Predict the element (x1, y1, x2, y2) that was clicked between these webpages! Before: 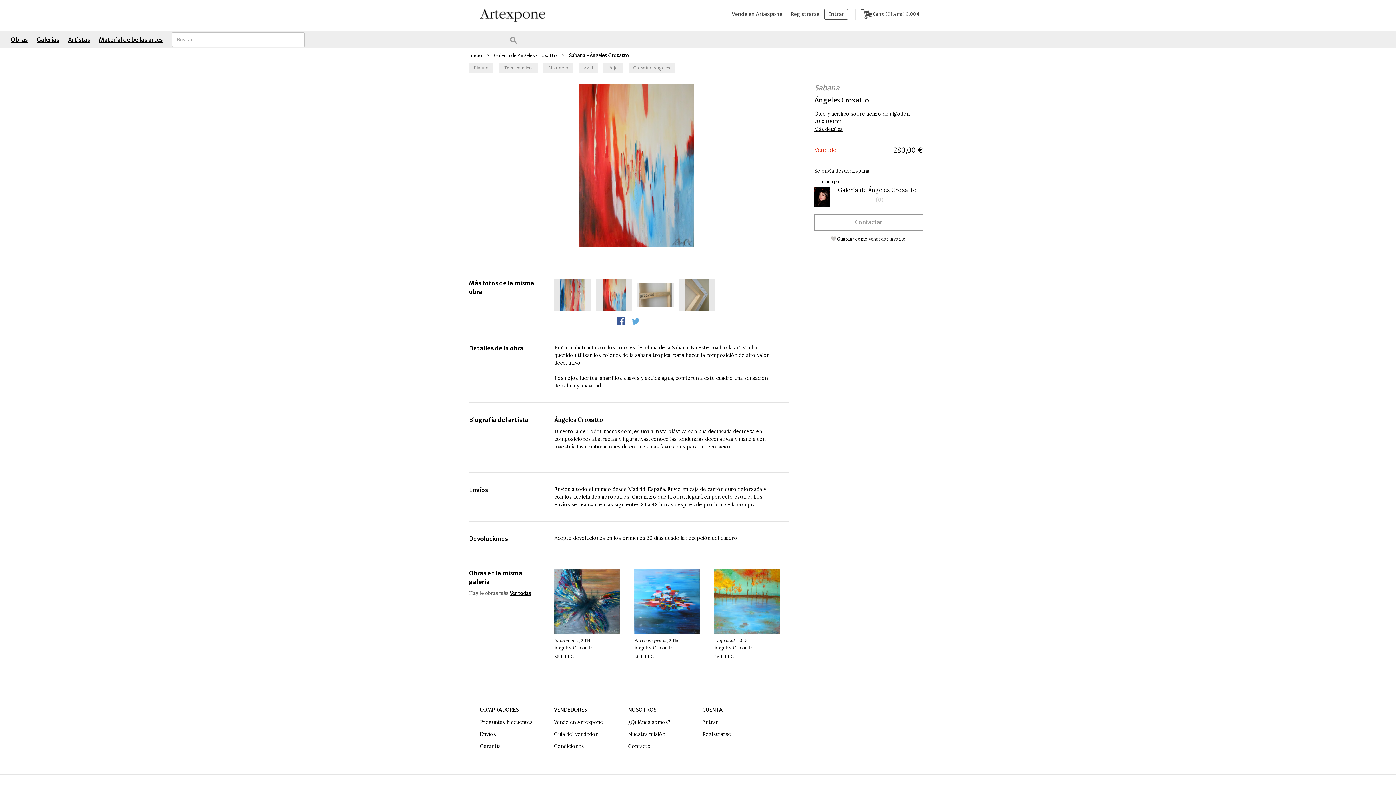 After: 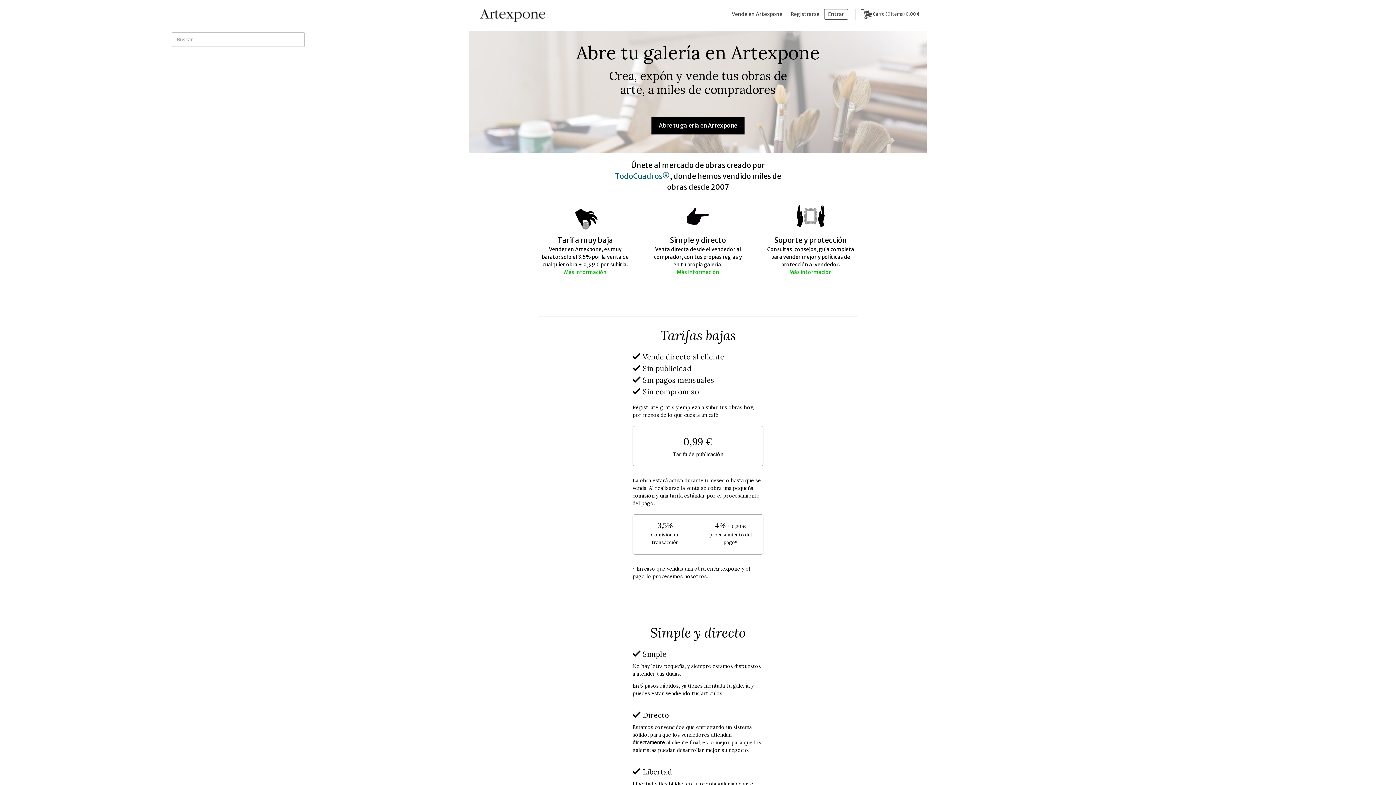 Action: label: Vende en Artexpone bbox: (728, 9, 786, 19)